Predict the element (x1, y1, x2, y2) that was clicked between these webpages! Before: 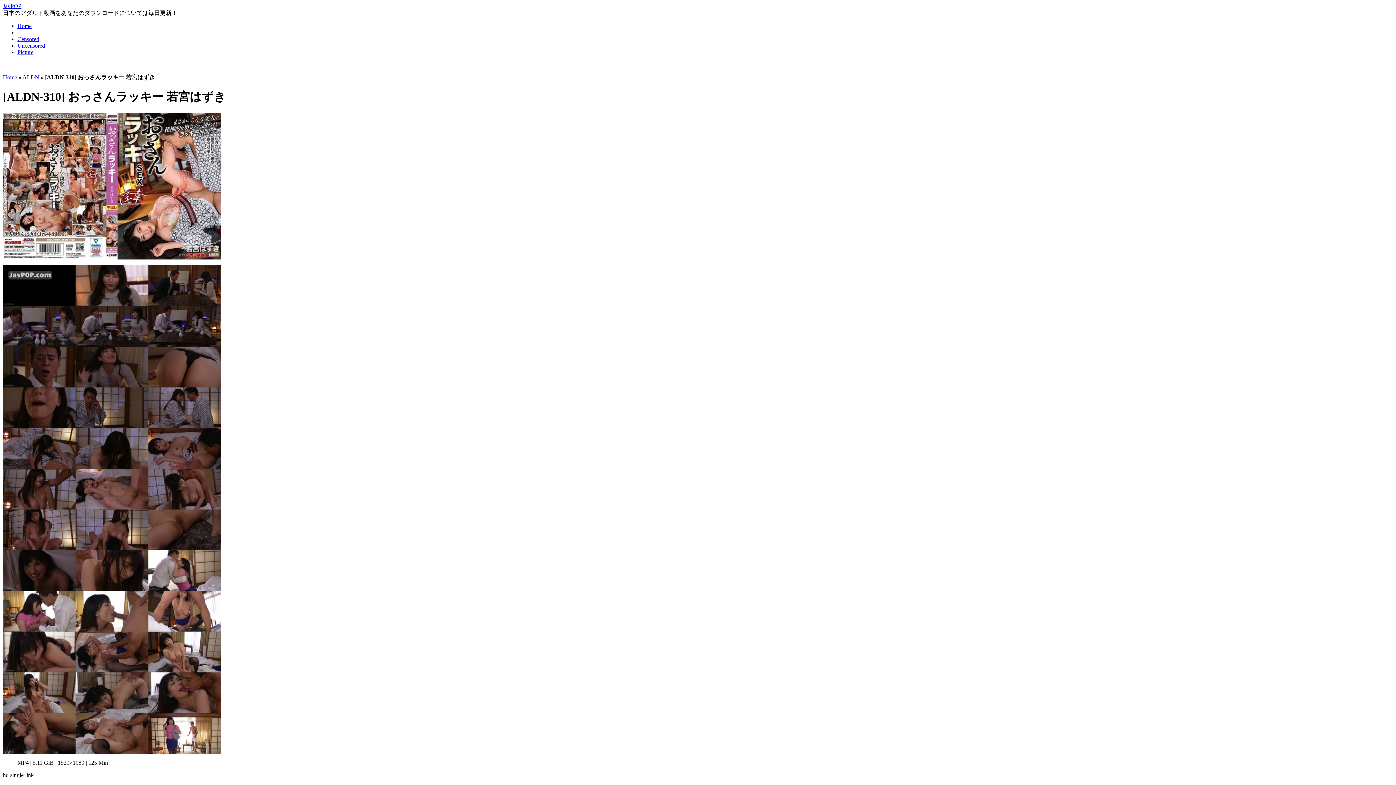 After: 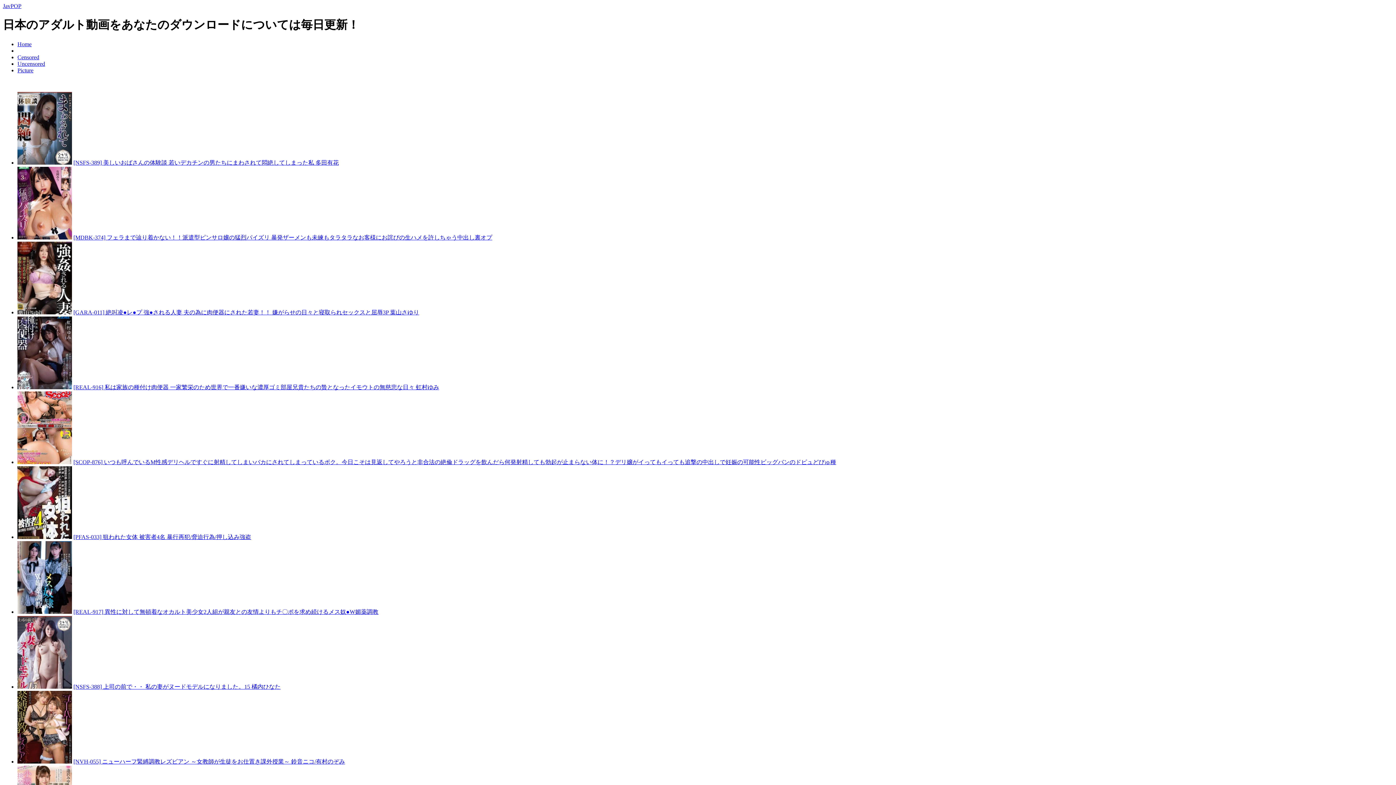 Action: bbox: (2, 2, 21, 9) label: JavPOP